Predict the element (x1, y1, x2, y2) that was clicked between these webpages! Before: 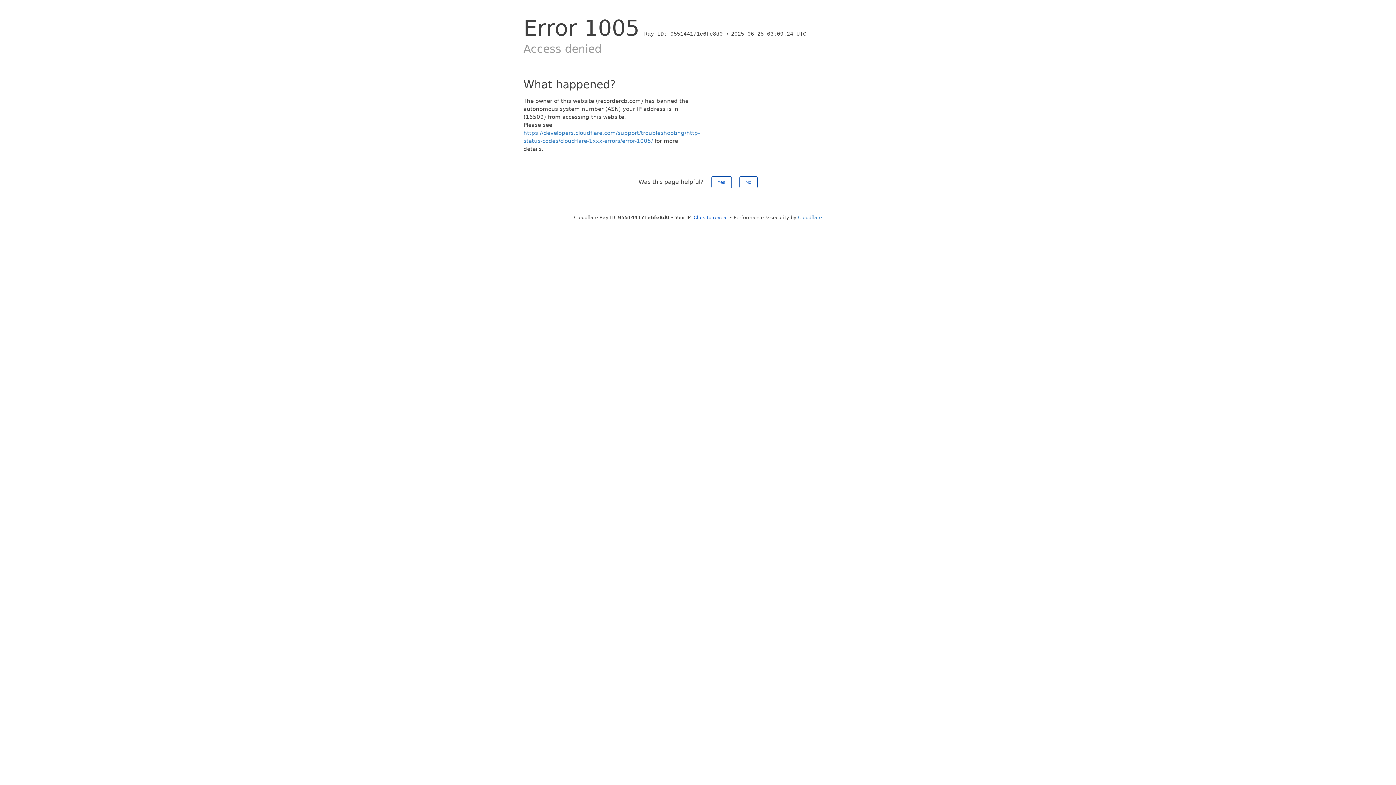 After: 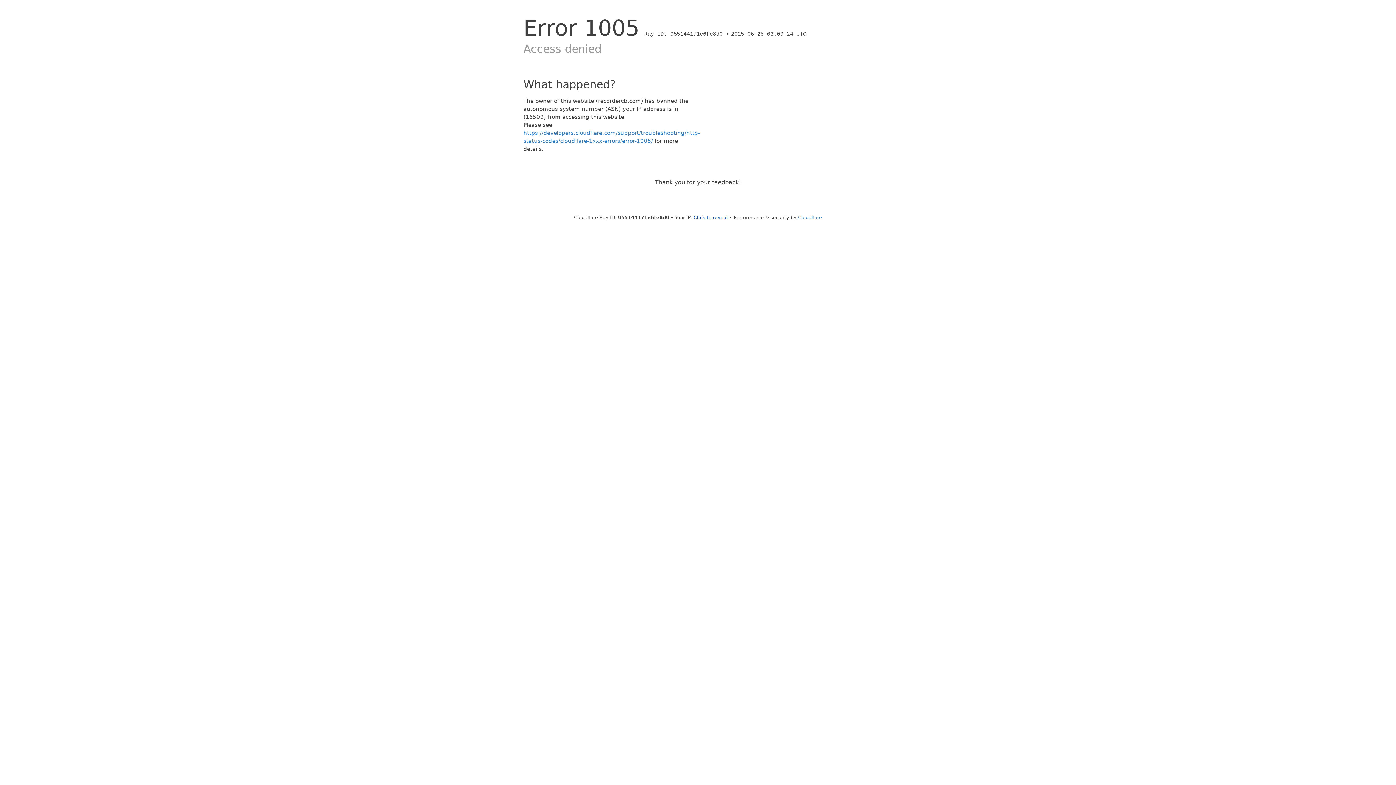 Action: bbox: (711, 176, 731, 188) label: Yes